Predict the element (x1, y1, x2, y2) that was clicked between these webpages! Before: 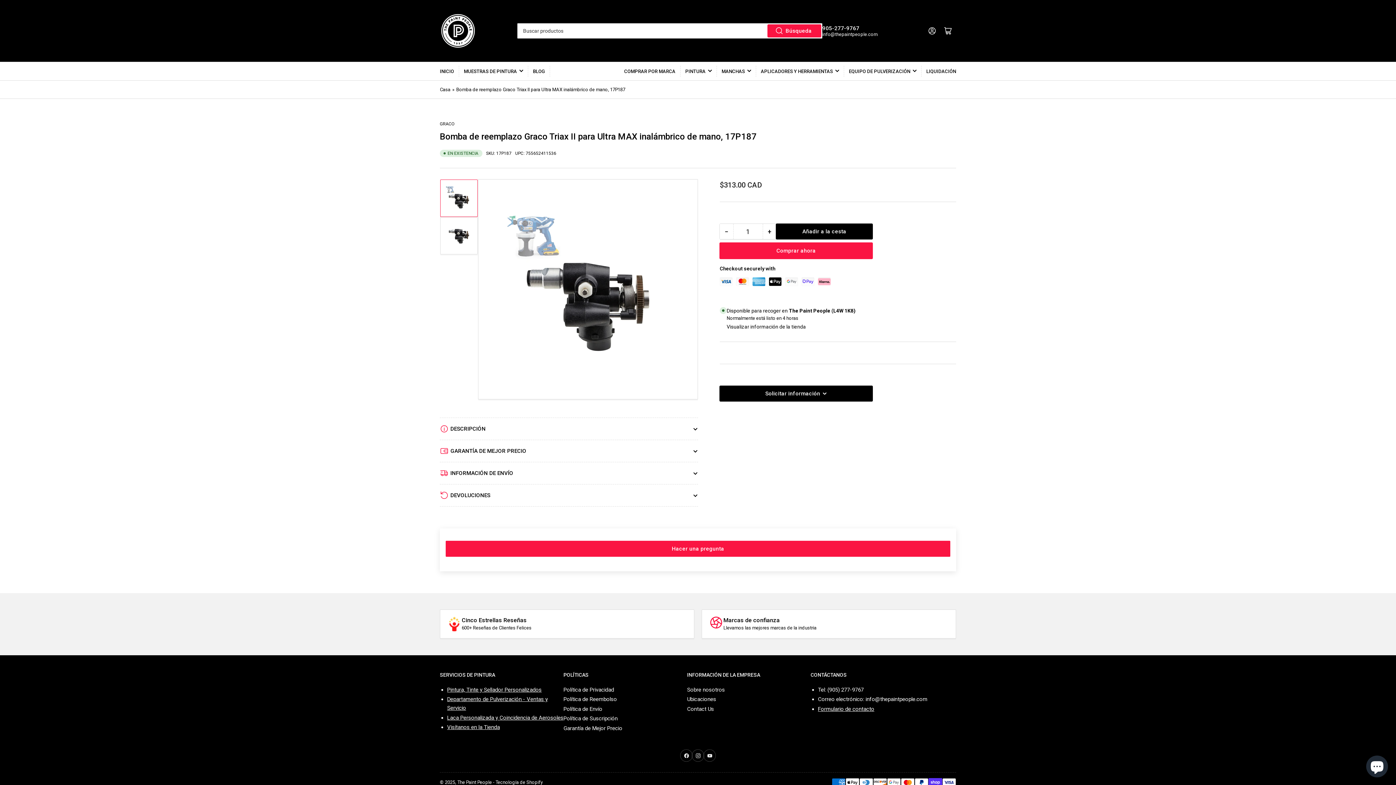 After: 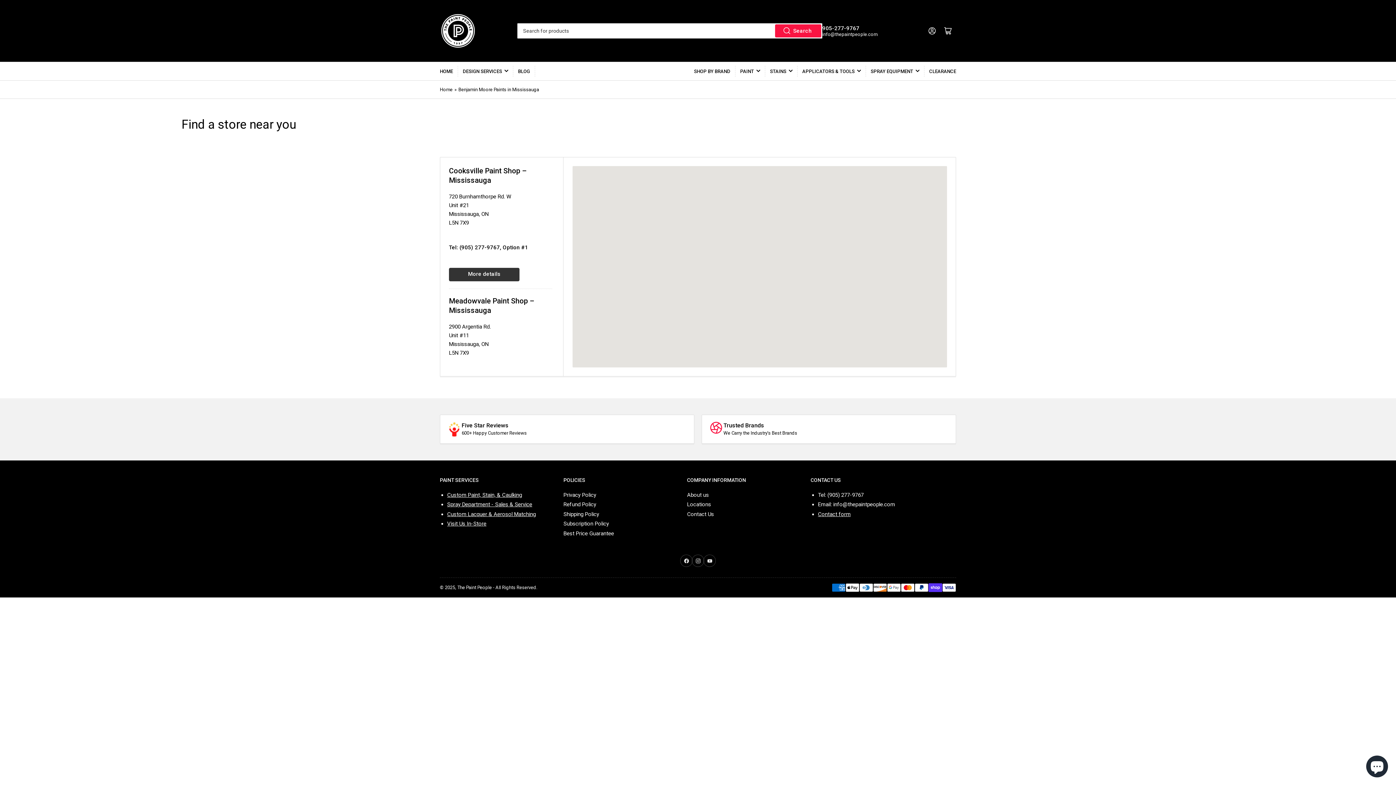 Action: label: Ubicaciones bbox: (687, 696, 716, 703)